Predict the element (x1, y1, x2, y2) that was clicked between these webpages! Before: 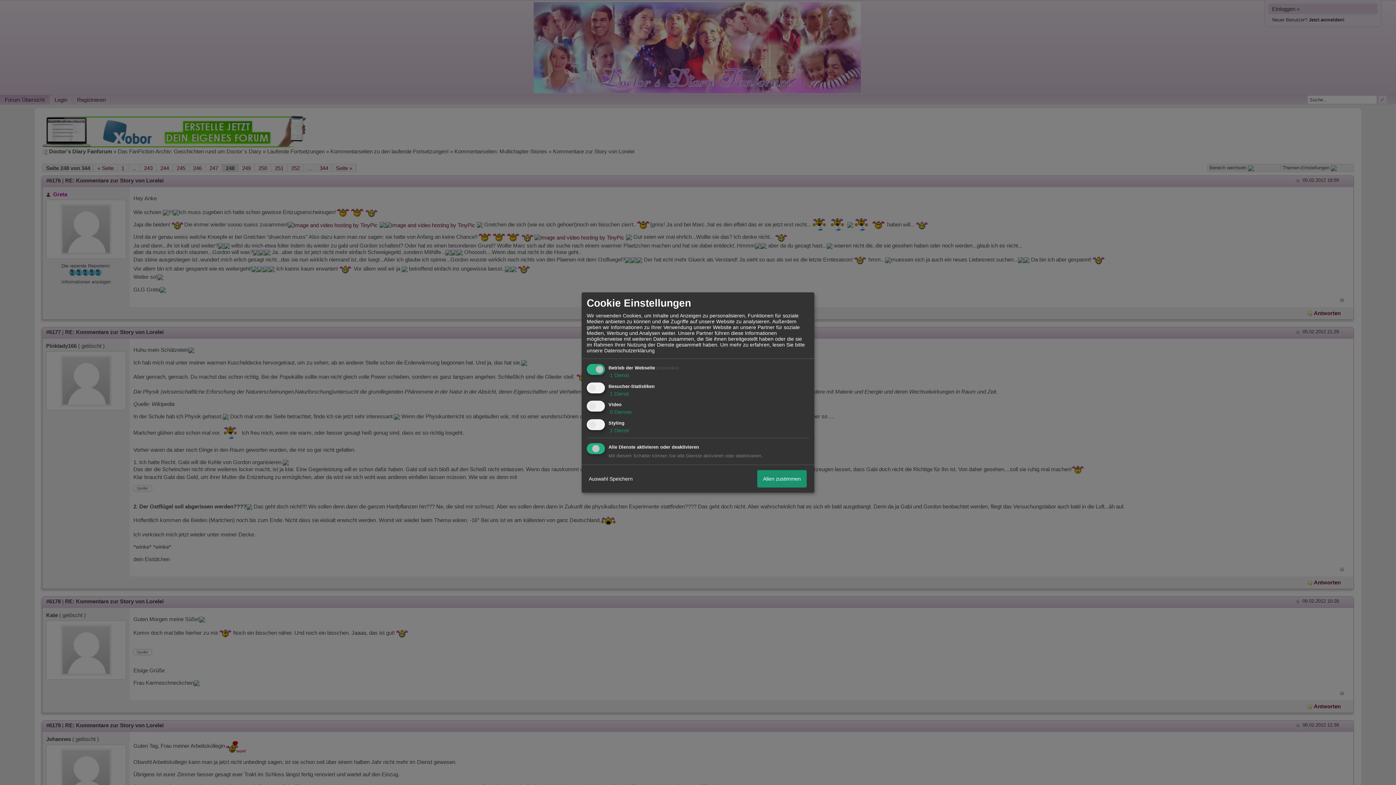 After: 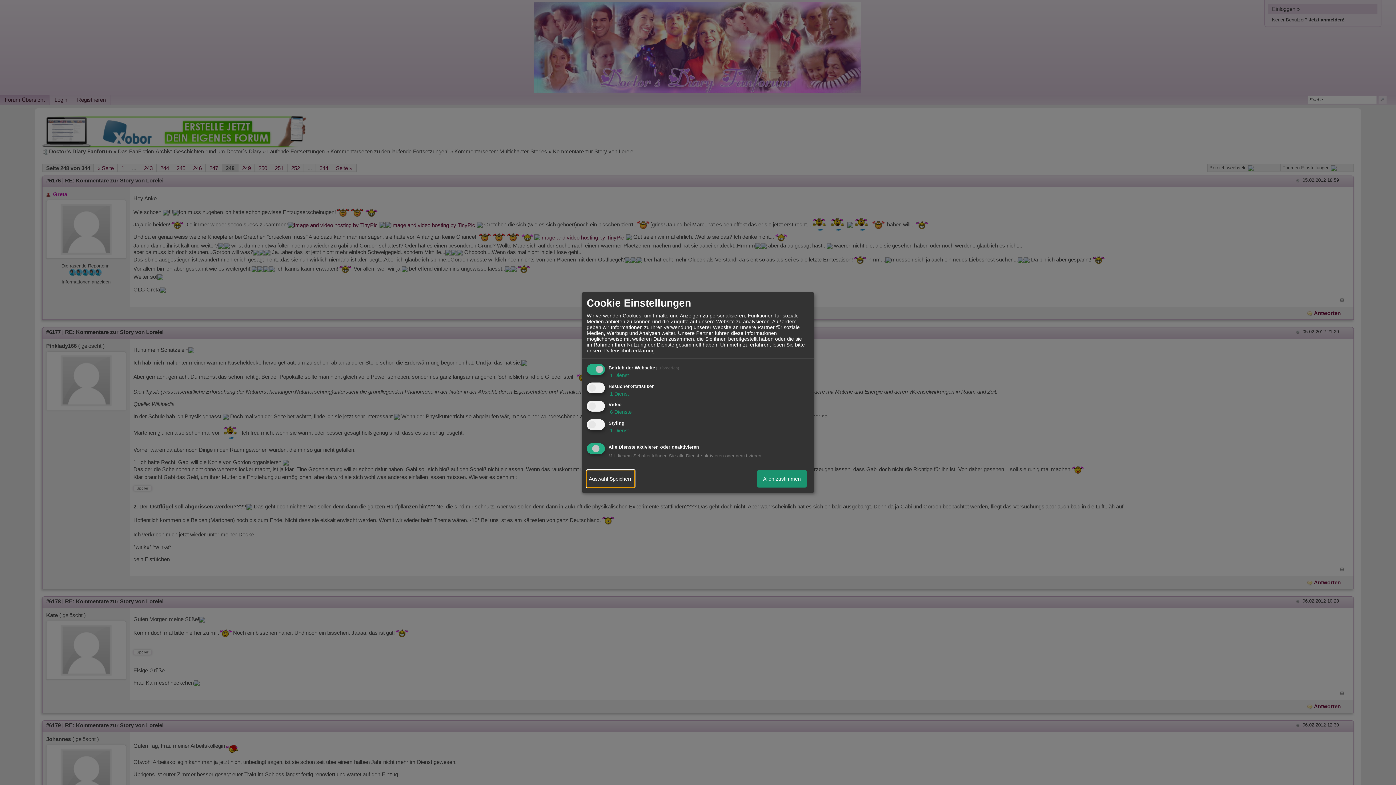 Action: bbox: (586, 470, 634, 487) label: Auswahl Speichern